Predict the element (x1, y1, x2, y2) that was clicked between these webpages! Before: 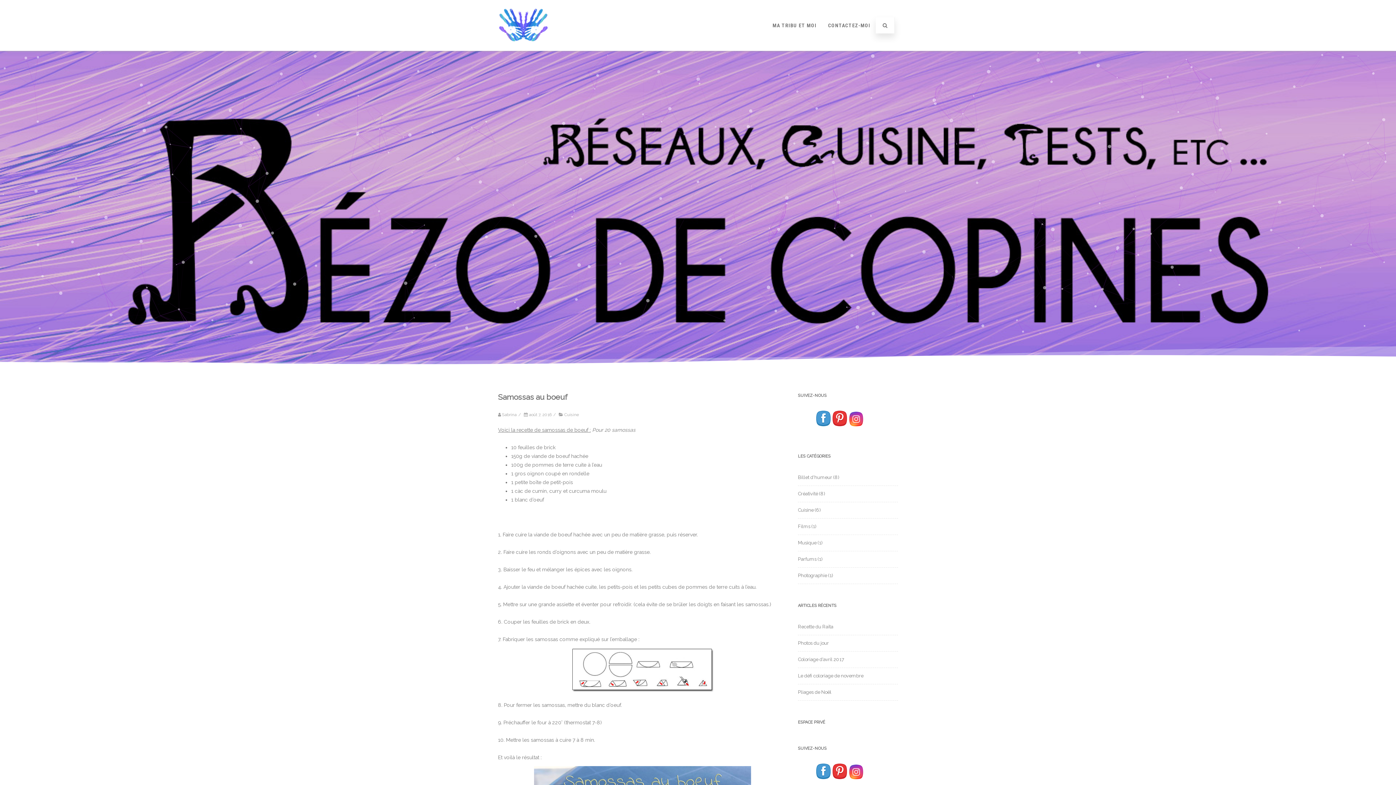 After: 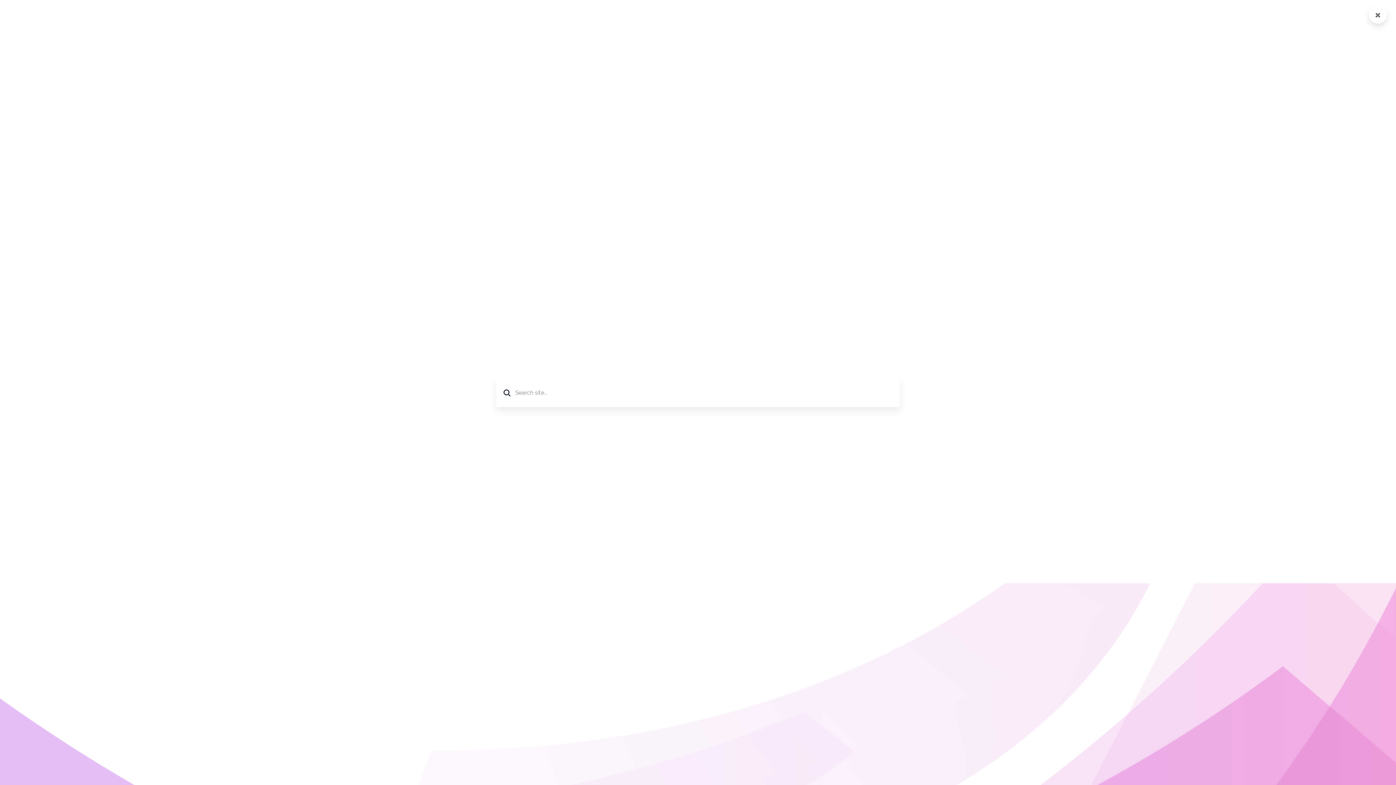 Action: bbox: (876, 17, 894, 33)